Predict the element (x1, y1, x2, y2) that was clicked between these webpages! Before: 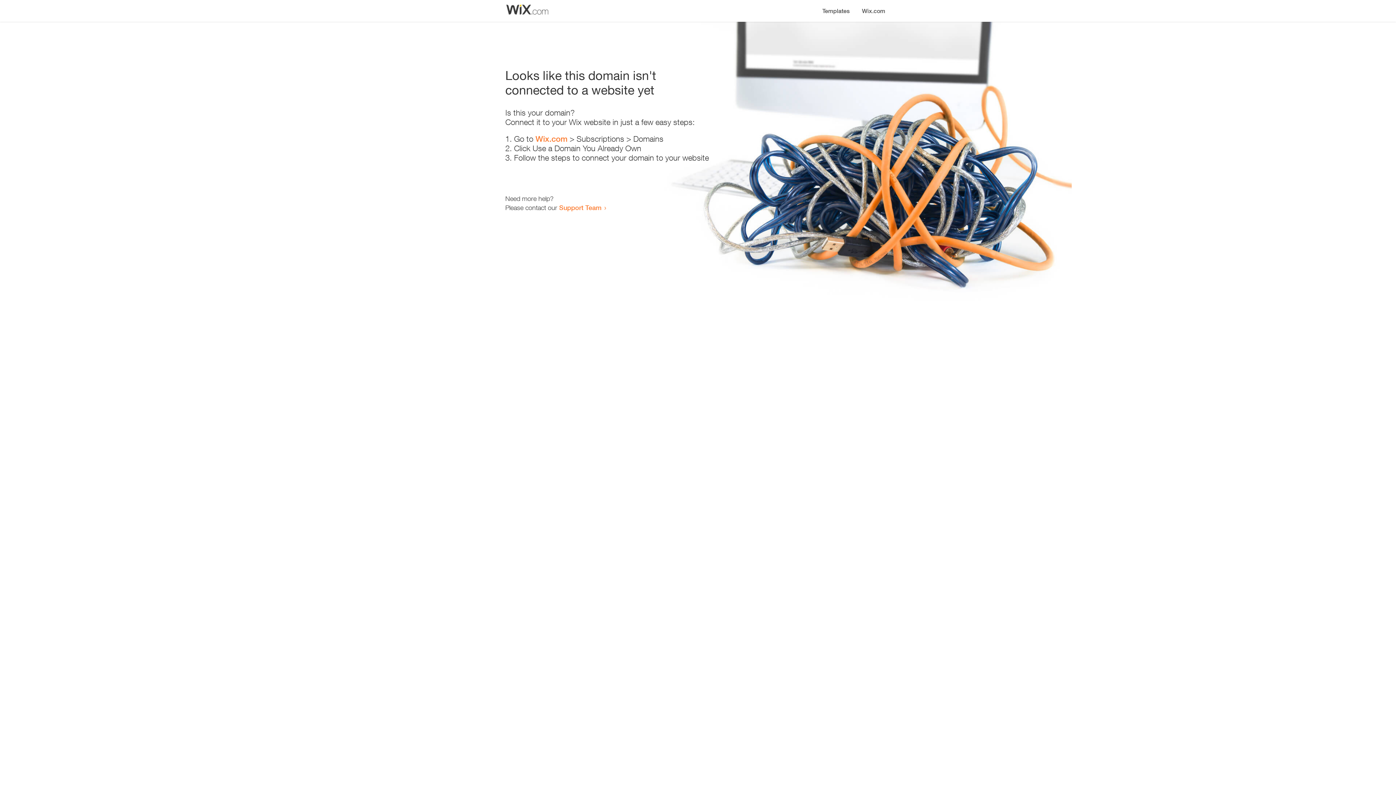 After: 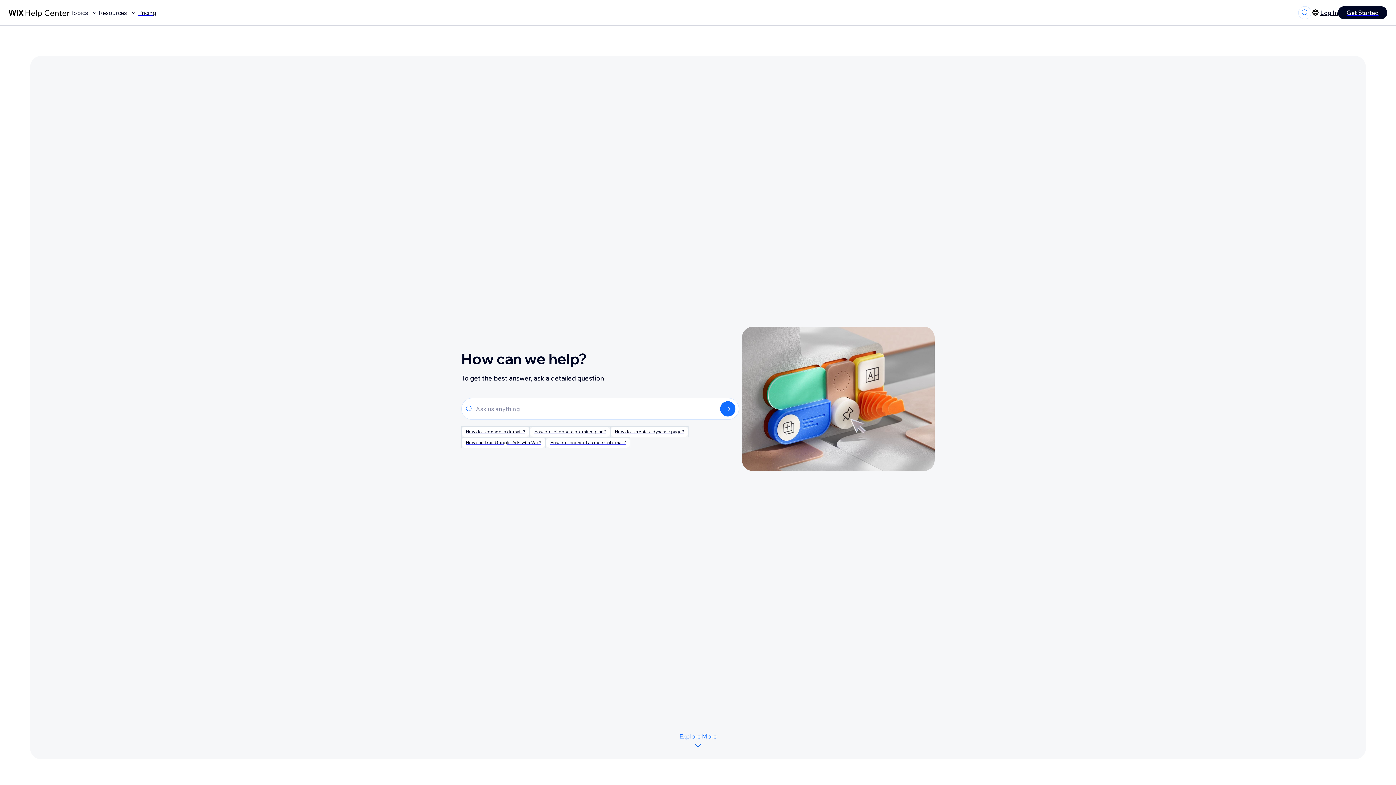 Action: bbox: (559, 203, 601, 211) label: Support Team